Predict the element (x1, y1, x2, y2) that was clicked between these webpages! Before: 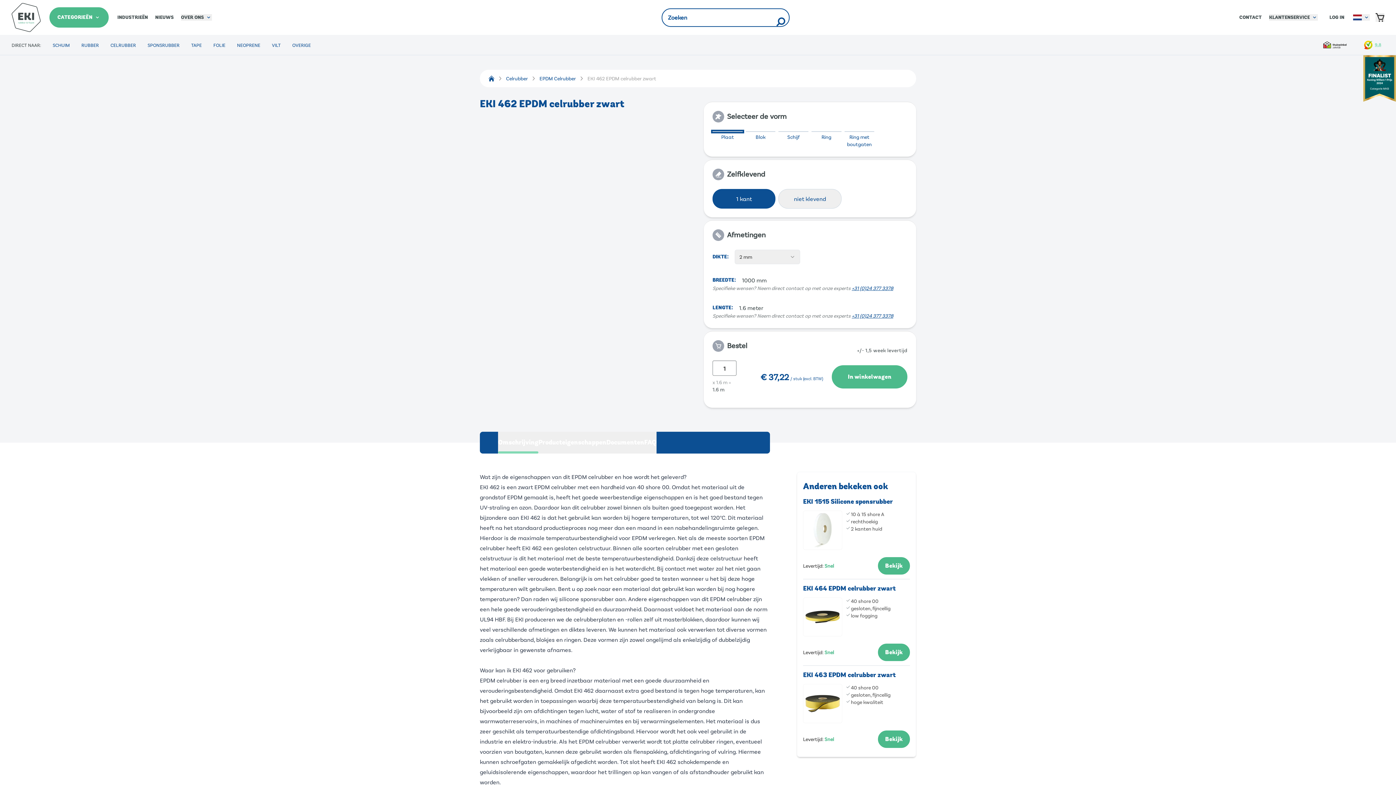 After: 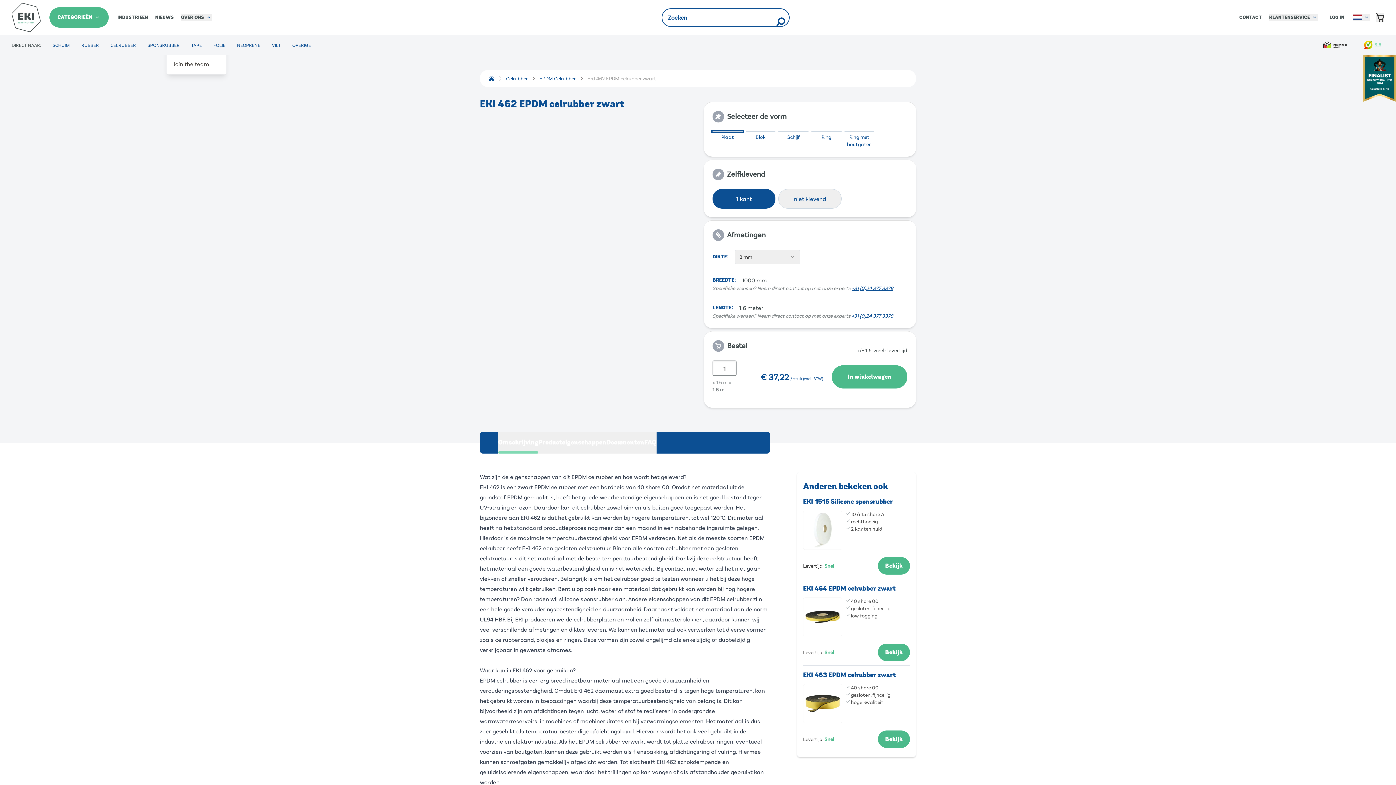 Action: bbox: (181, 14, 211, 20) label: OVER ONS